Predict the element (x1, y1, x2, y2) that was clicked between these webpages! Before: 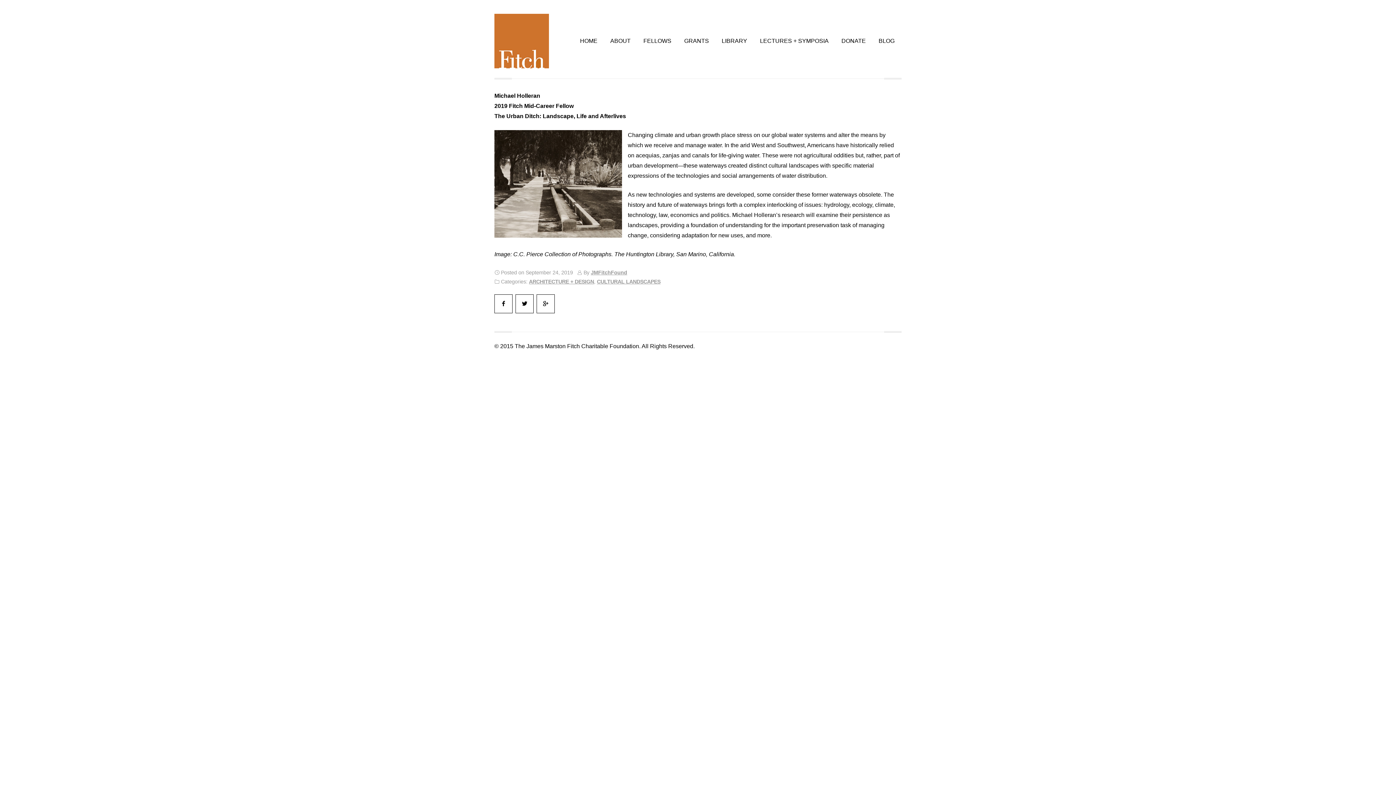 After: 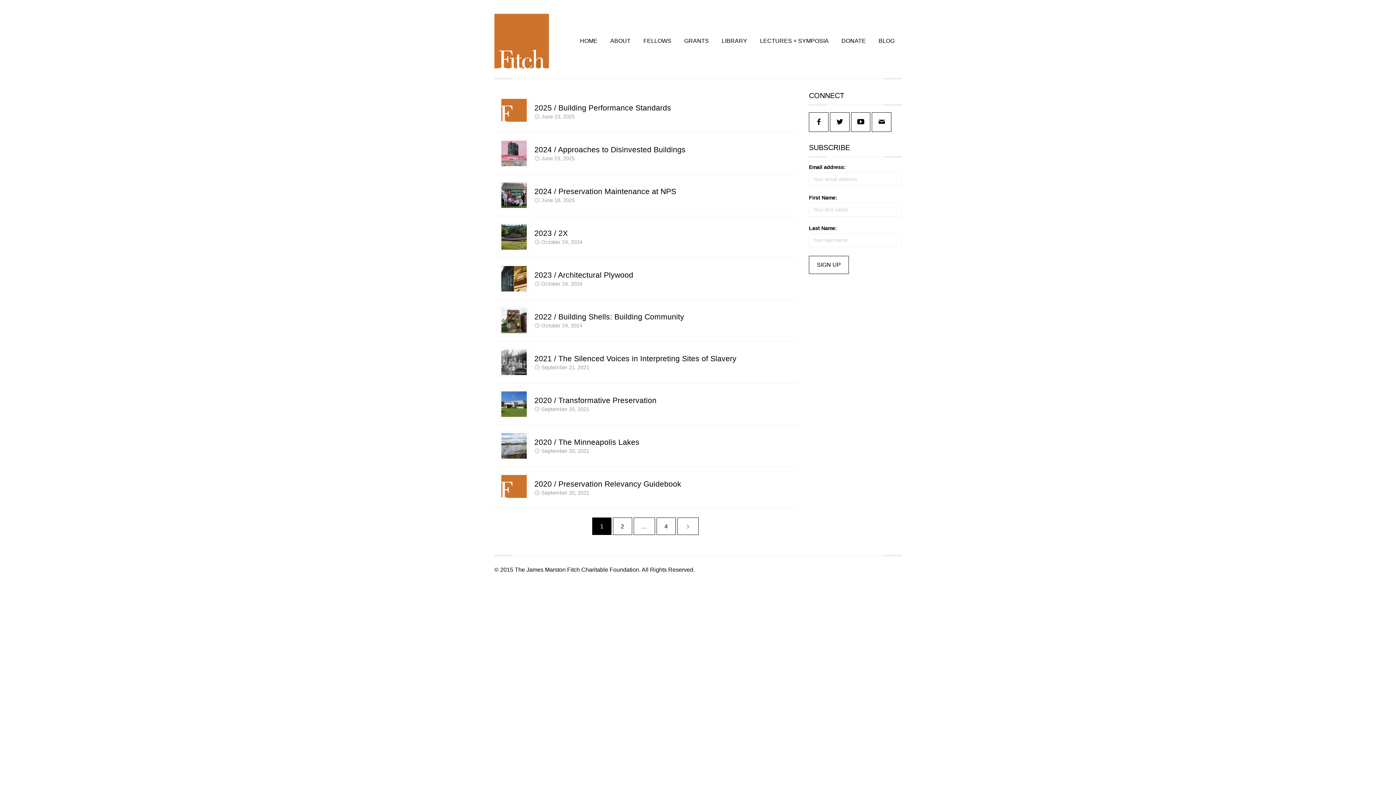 Action: label: ARCHITECTURE + DESIGN bbox: (529, 278, 594, 284)